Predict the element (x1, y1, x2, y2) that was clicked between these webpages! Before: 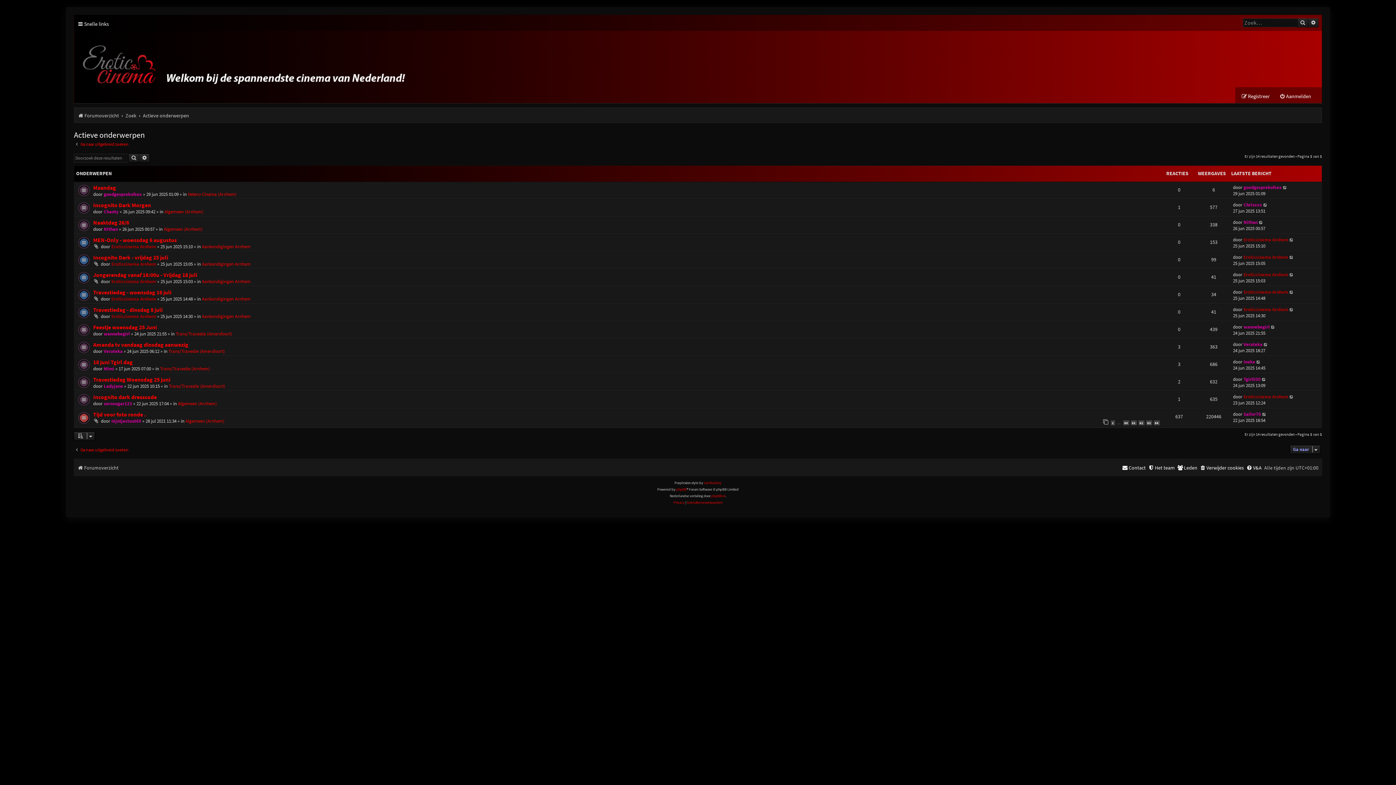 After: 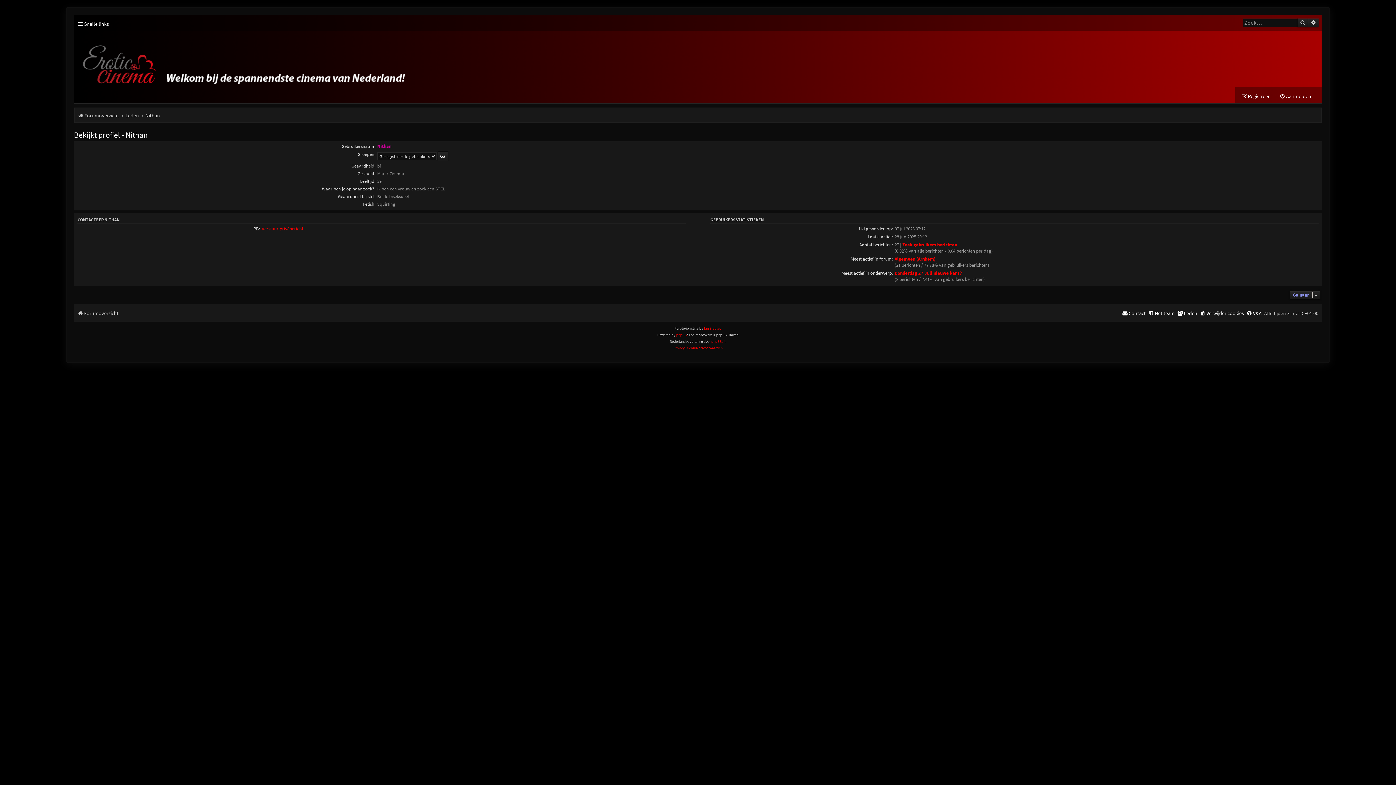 Action: label: Nithan bbox: (1243, 219, 1258, 225)